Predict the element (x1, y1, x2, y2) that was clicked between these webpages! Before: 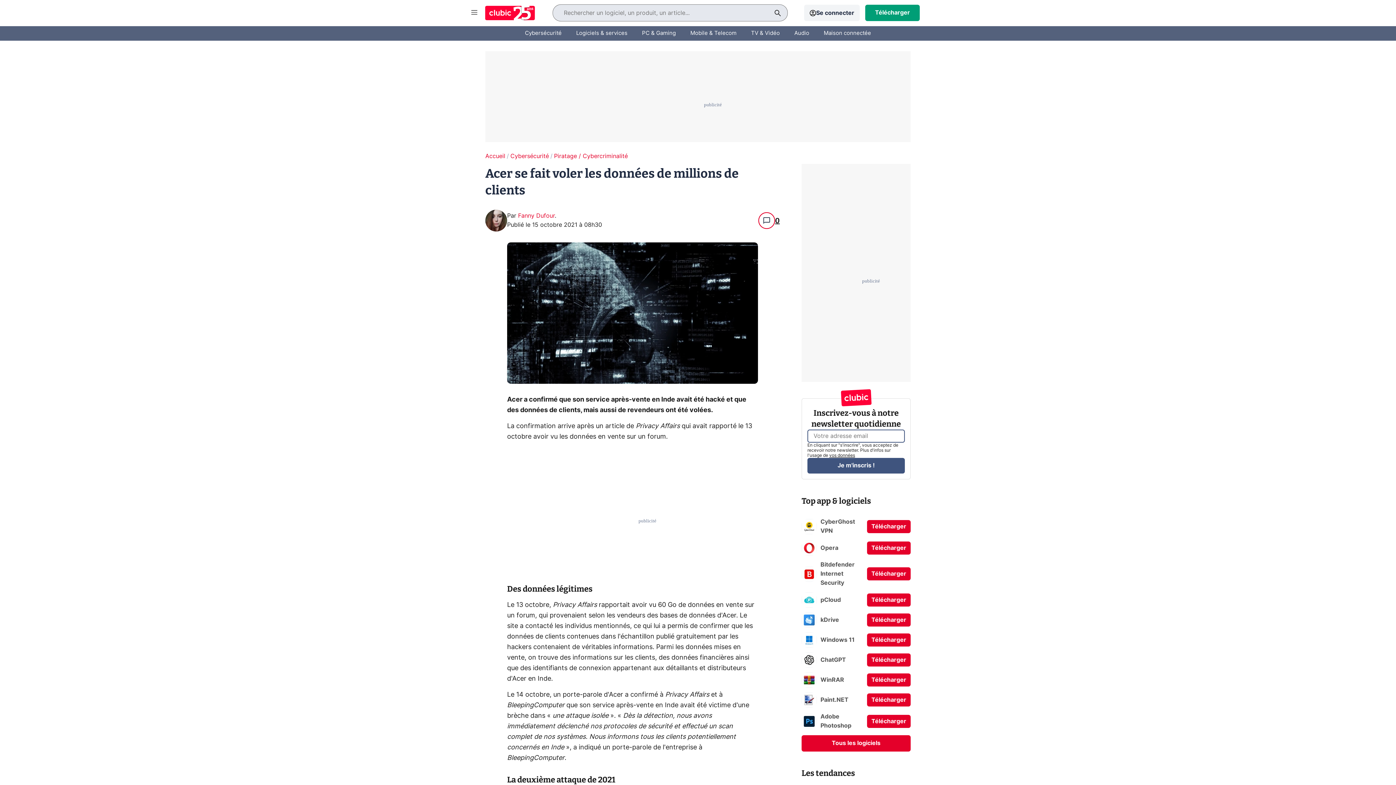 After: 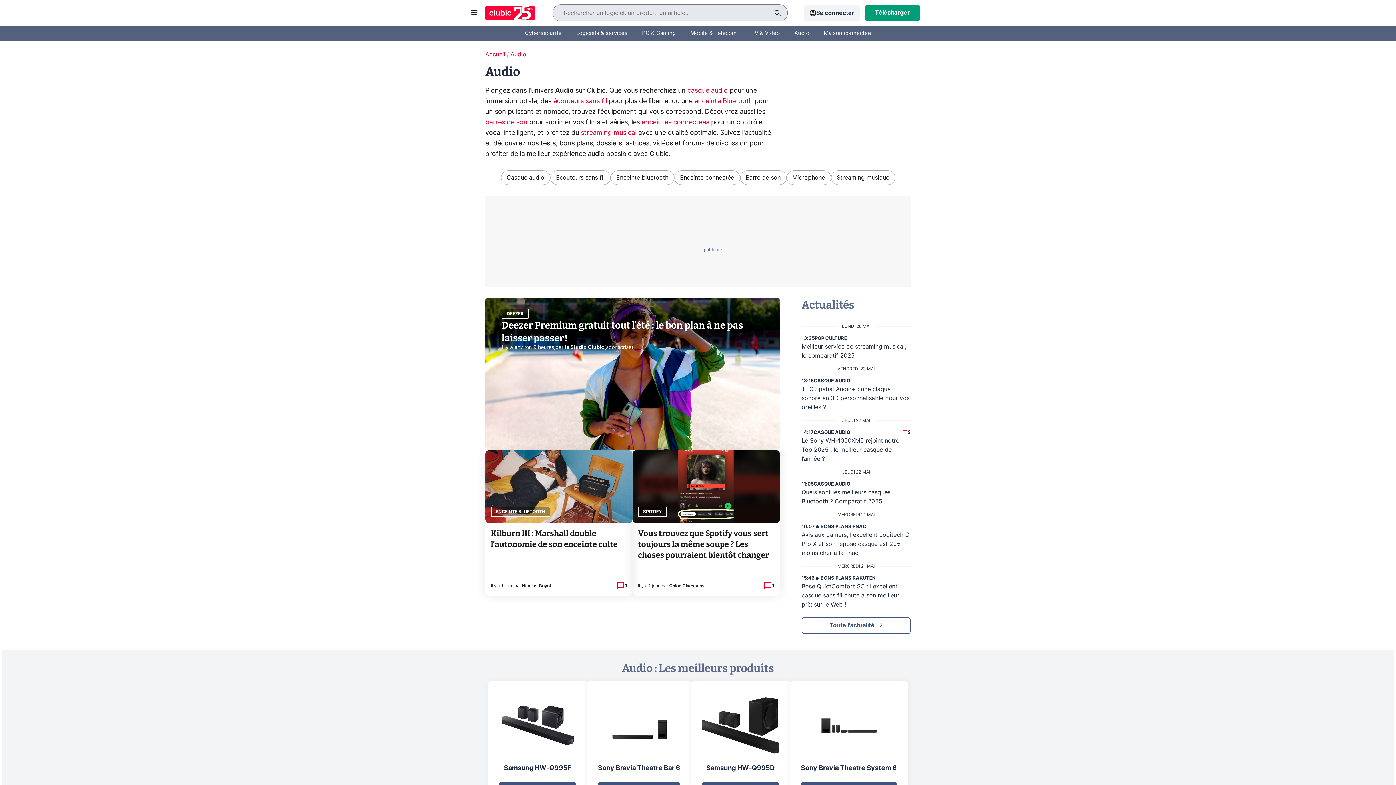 Action: label: Audio bbox: (794, 24, 809, 42)